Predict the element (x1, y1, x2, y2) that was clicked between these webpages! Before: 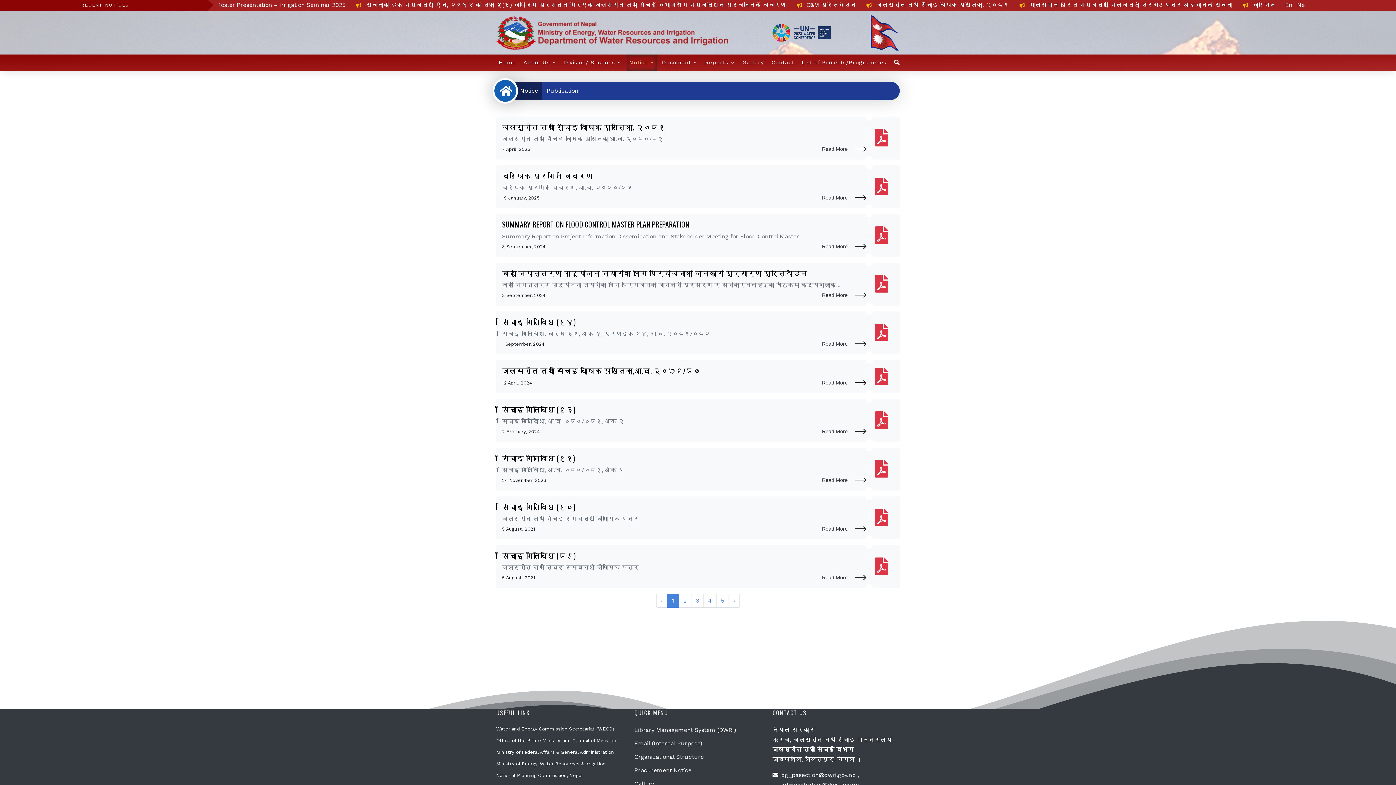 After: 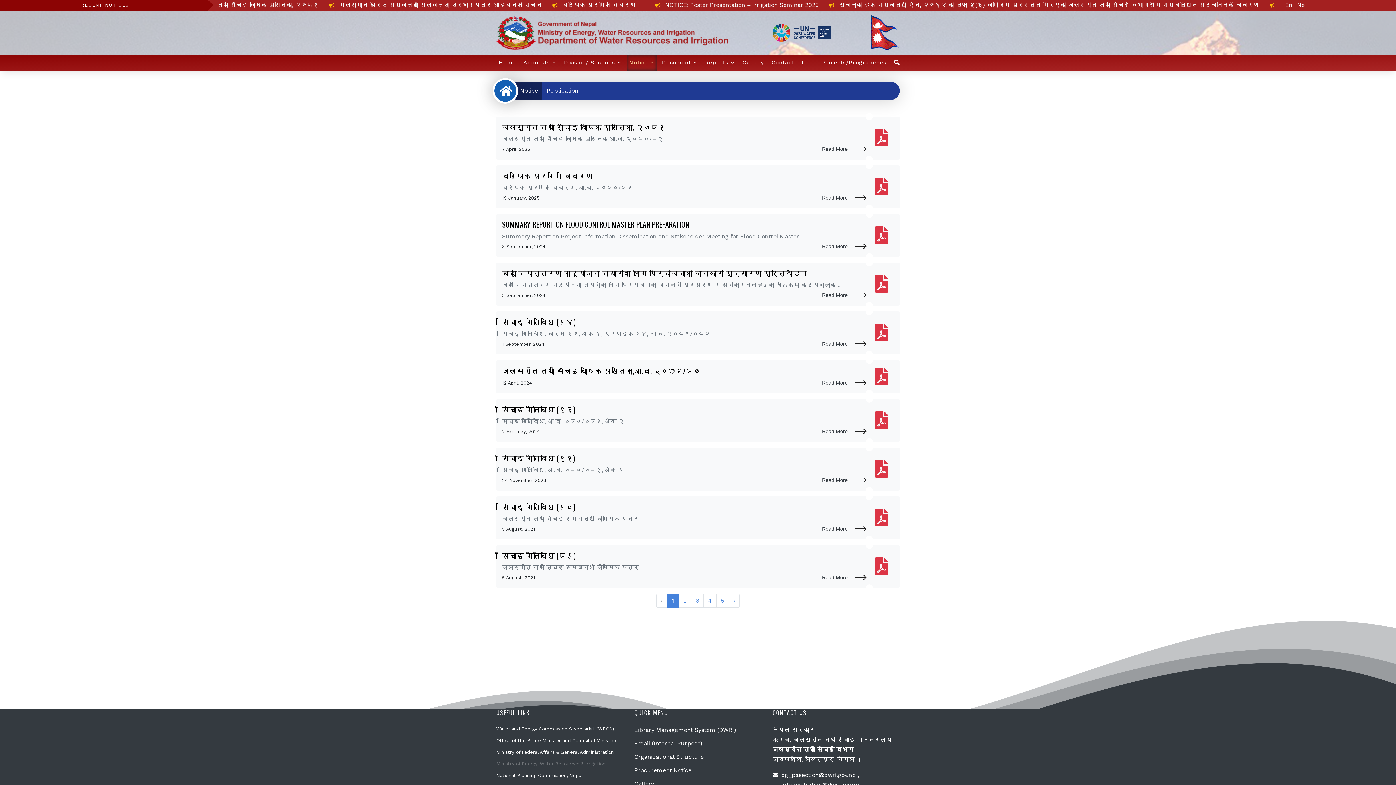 Action: bbox: (496, 761, 605, 766) label: Ministry of Energy, Water Resources & Irrigation